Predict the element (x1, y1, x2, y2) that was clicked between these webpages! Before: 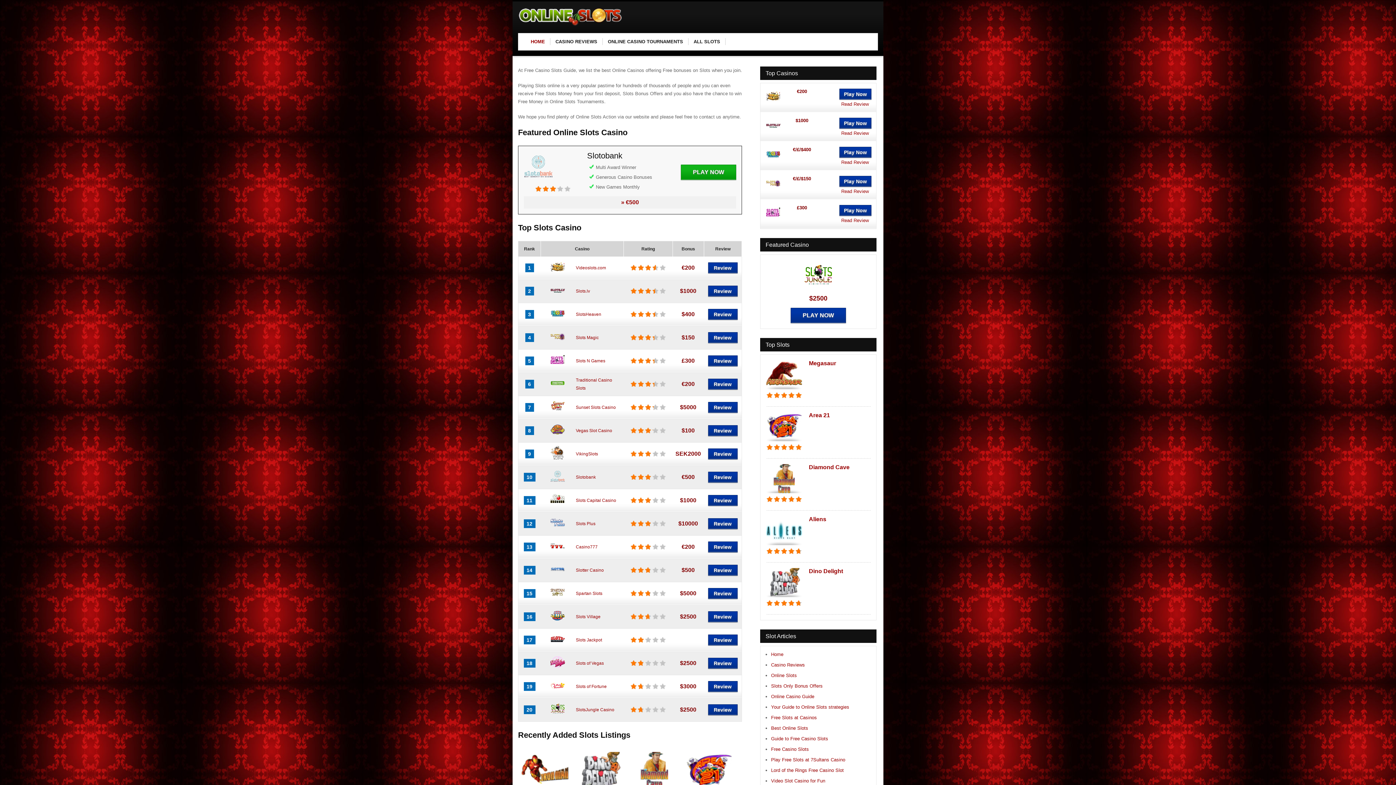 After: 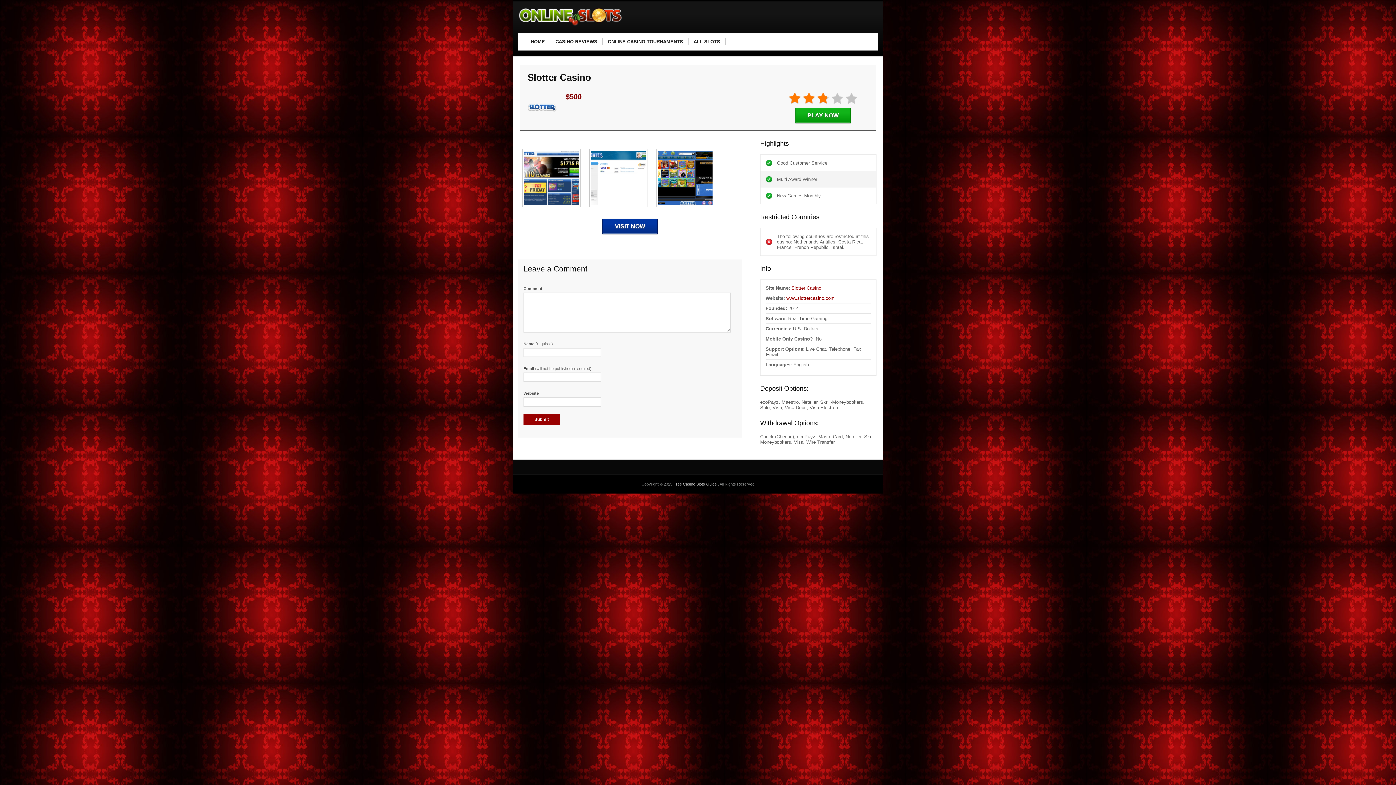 Action: label: Review bbox: (708, 565, 737, 576)